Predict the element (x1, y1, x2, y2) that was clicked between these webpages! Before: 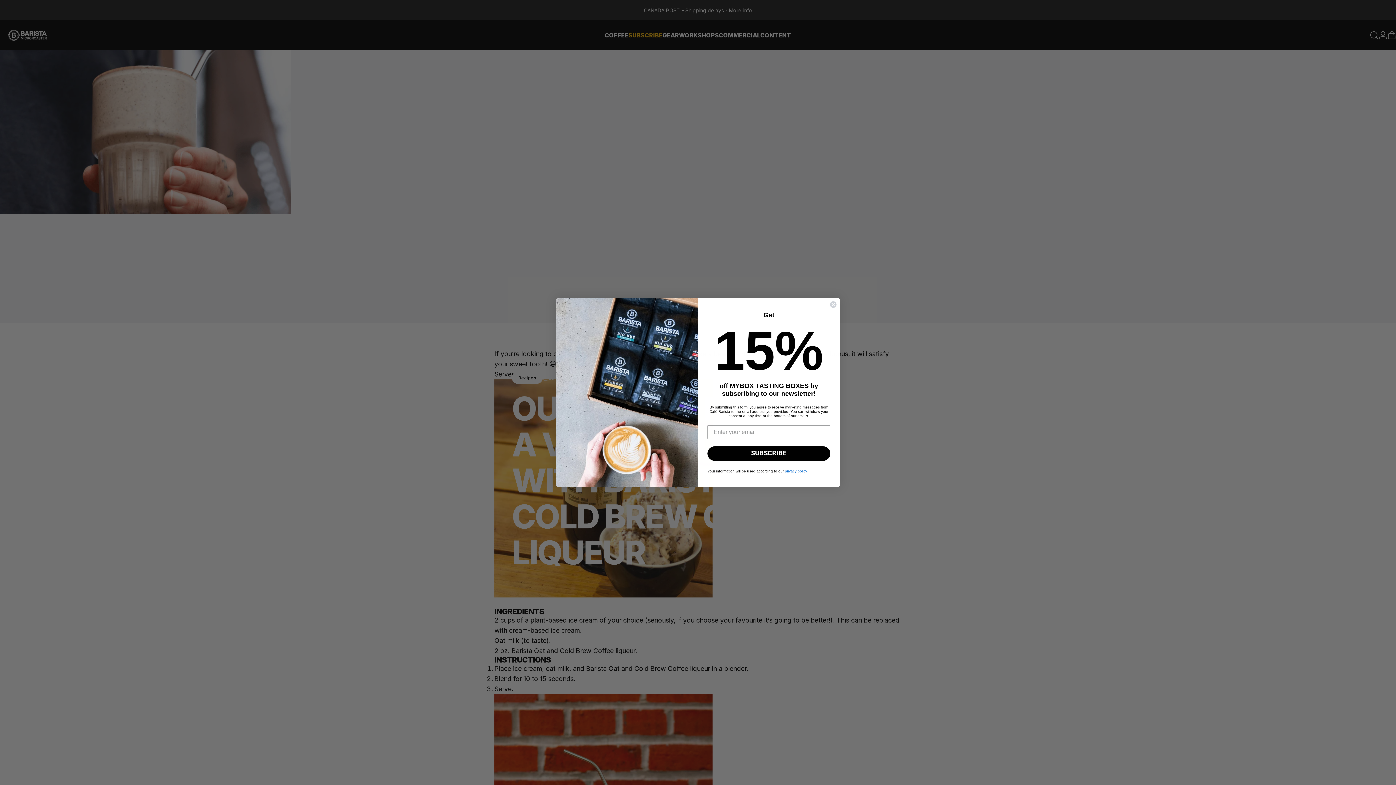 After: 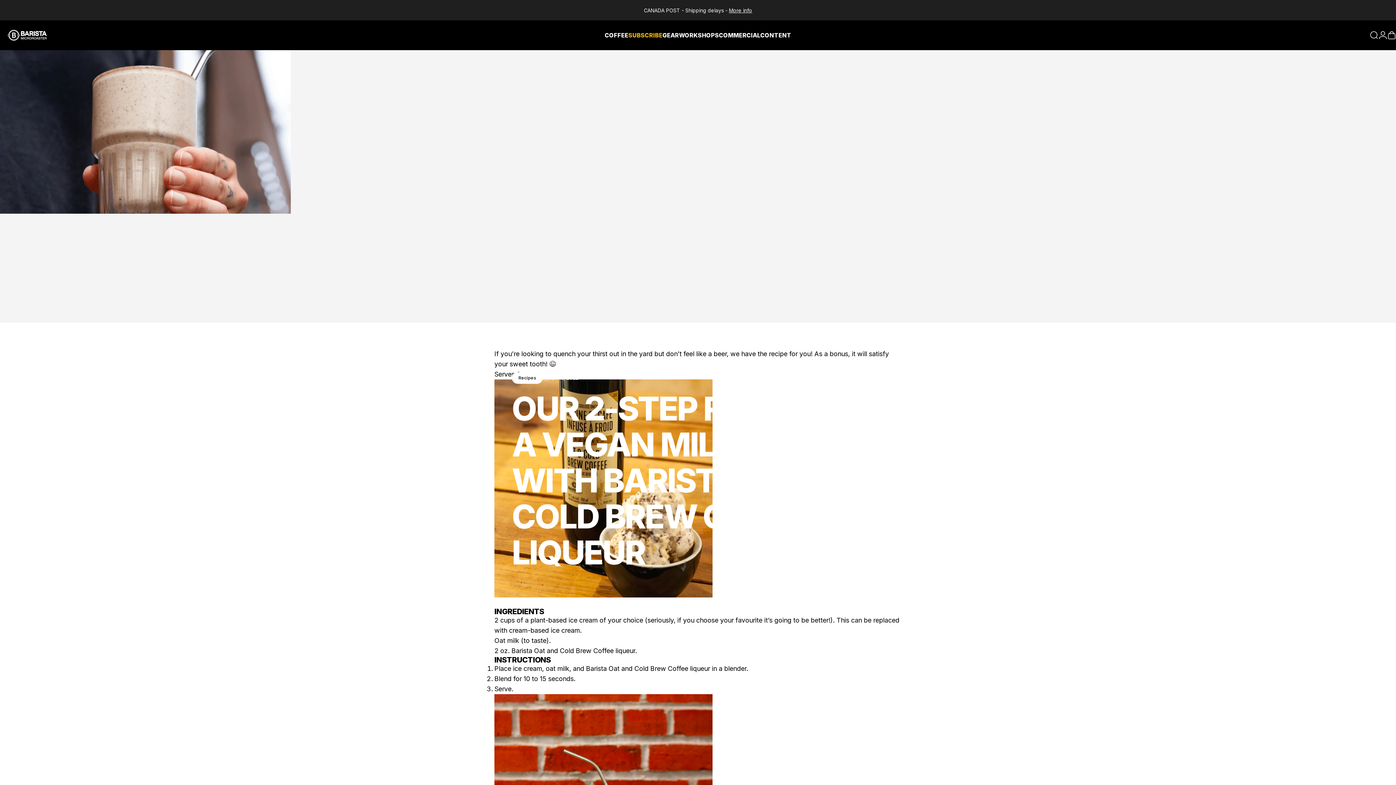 Action: label: Close dialog bbox: (829, 301, 837, 308)